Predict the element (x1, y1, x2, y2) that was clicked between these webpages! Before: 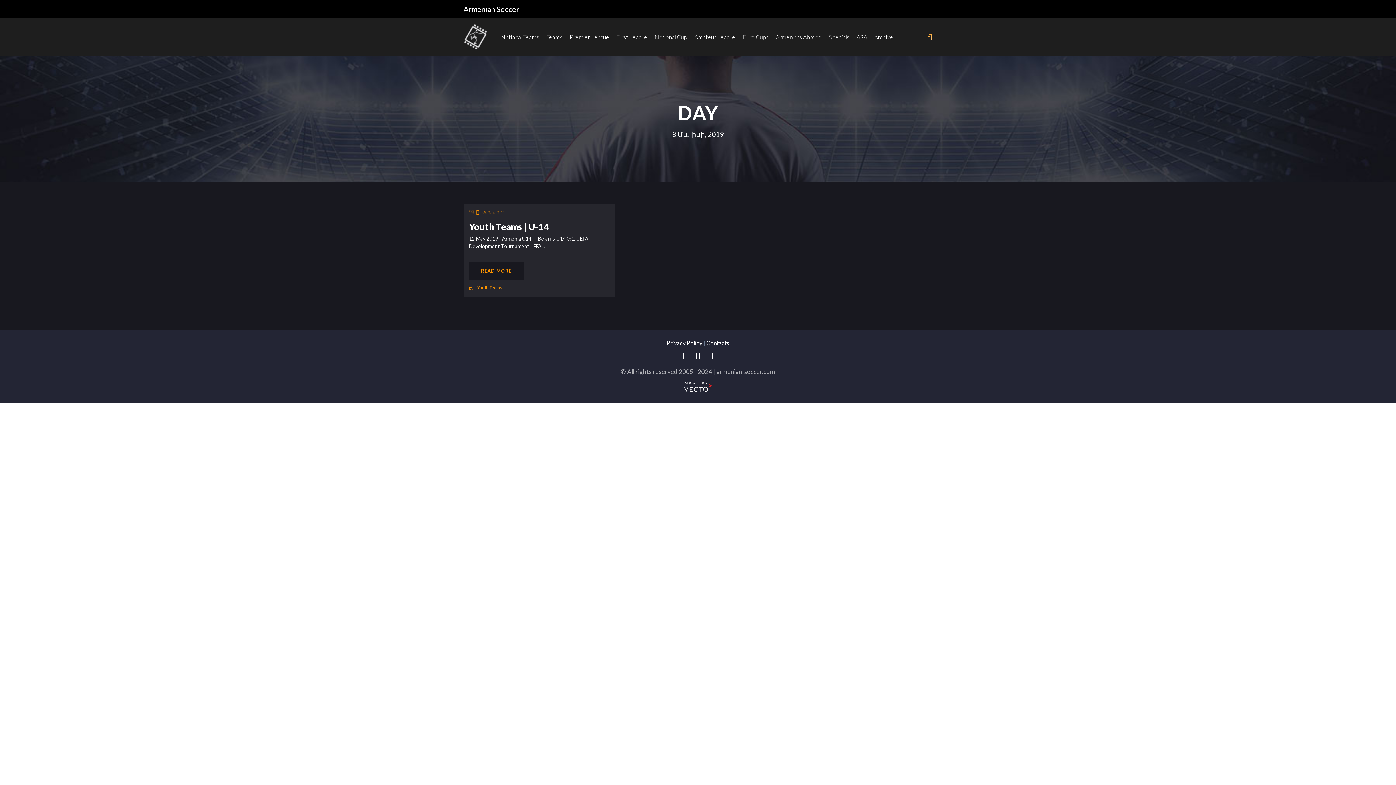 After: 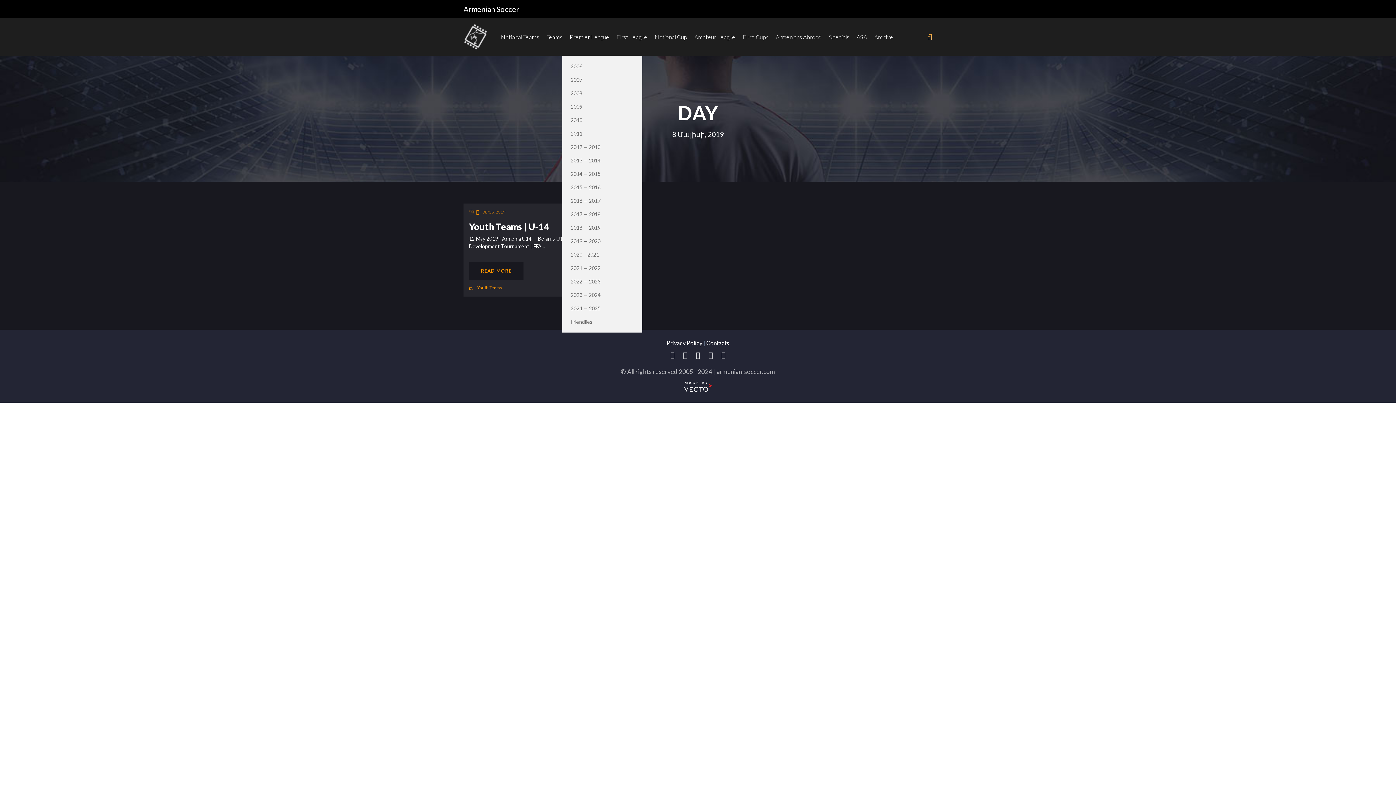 Action: bbox: (569, 32, 609, 55) label: Premier League